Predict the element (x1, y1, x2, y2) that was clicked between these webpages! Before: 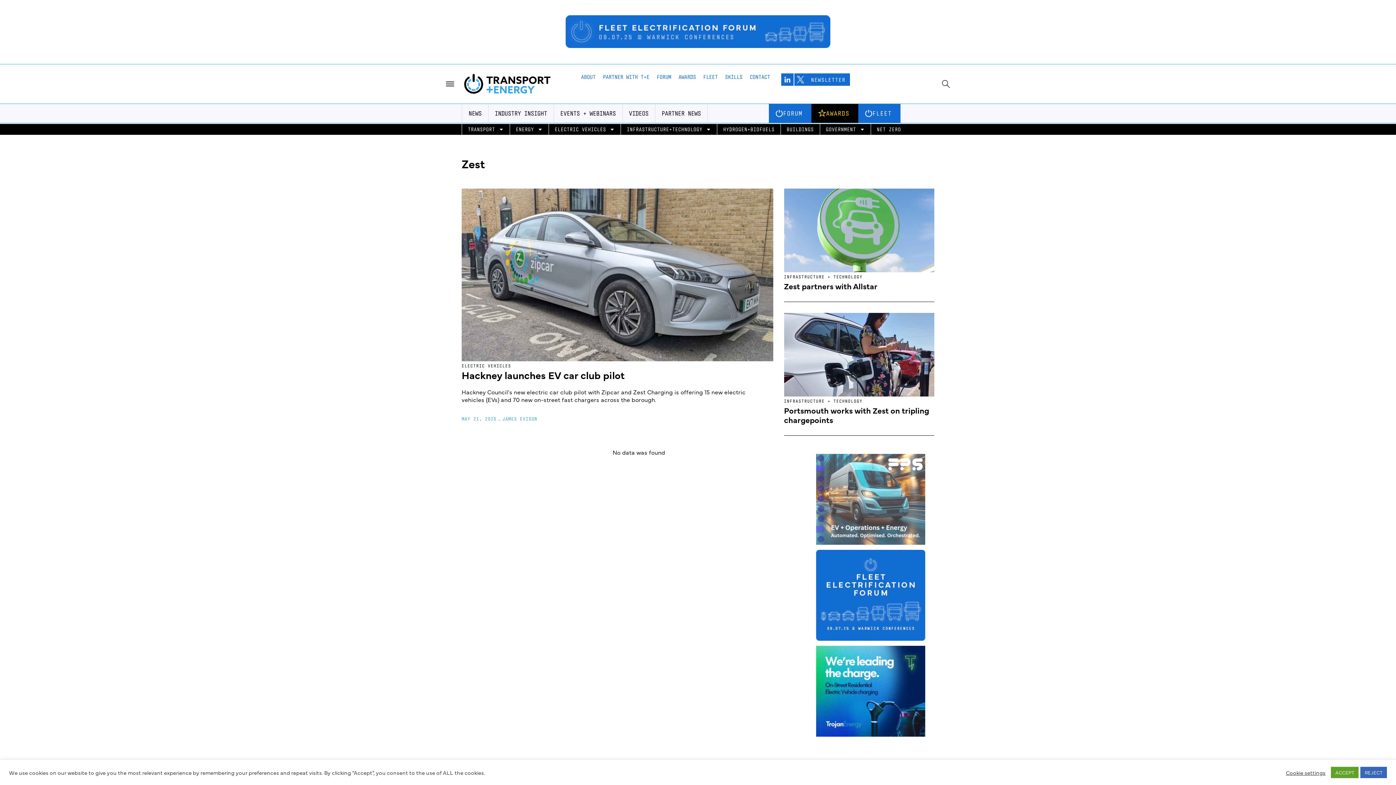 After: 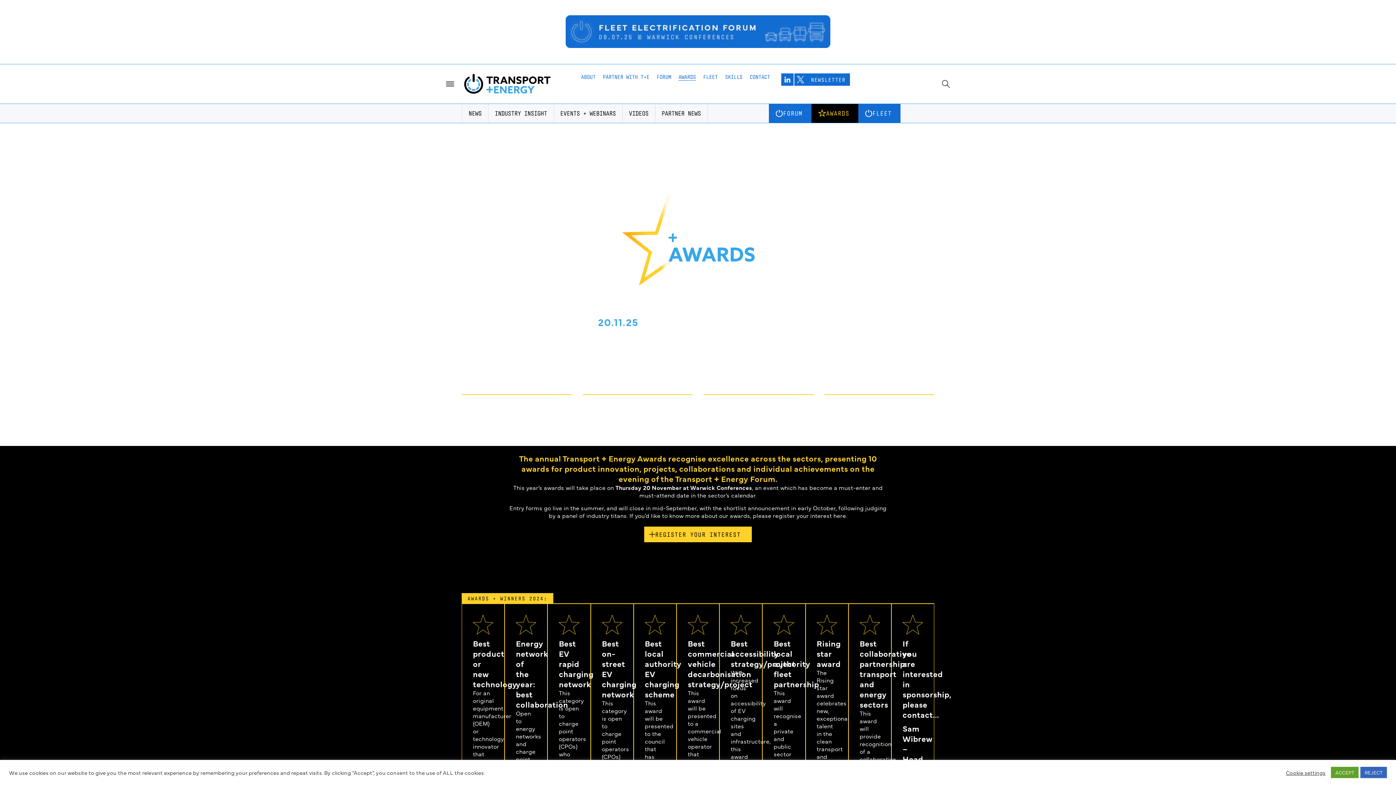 Action: bbox: (678, 73, 696, 80) label: AWARDS